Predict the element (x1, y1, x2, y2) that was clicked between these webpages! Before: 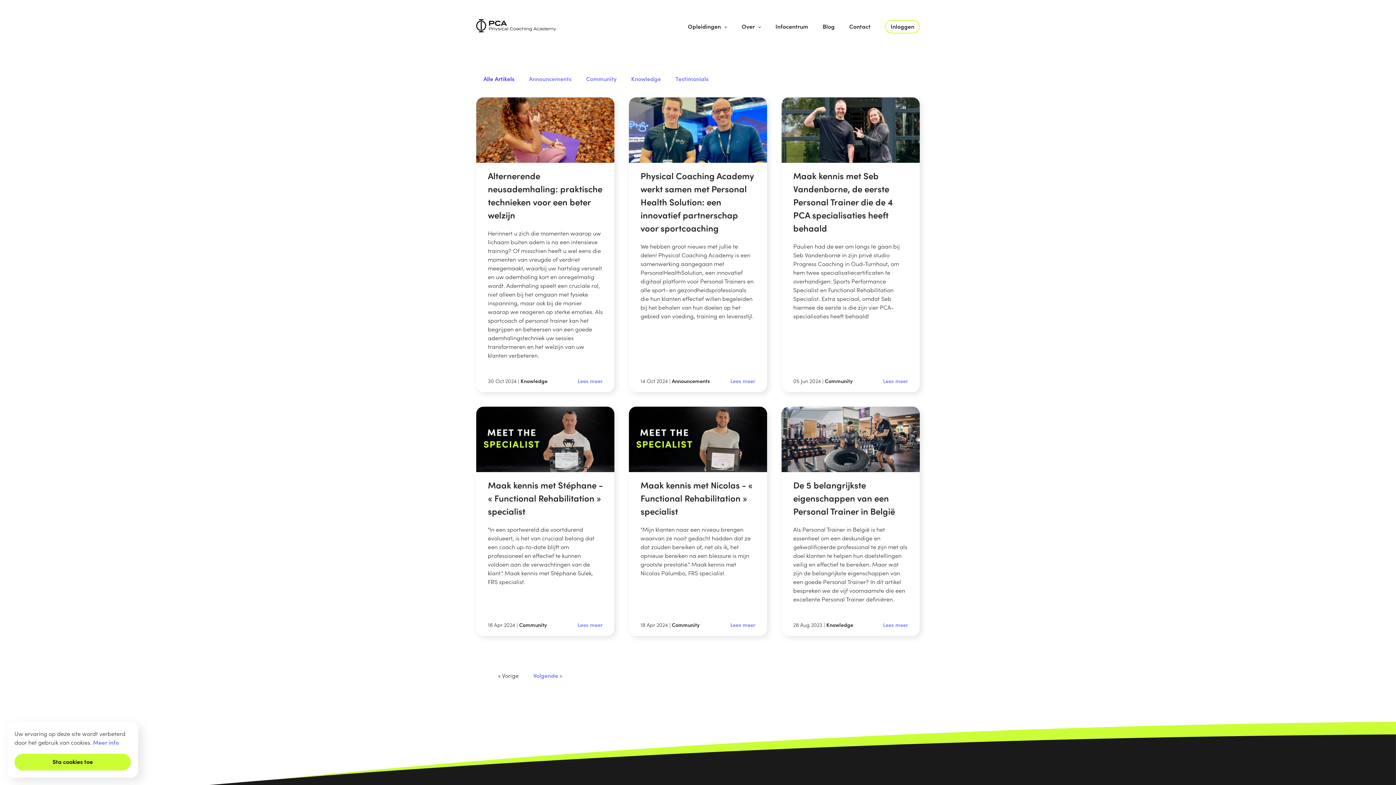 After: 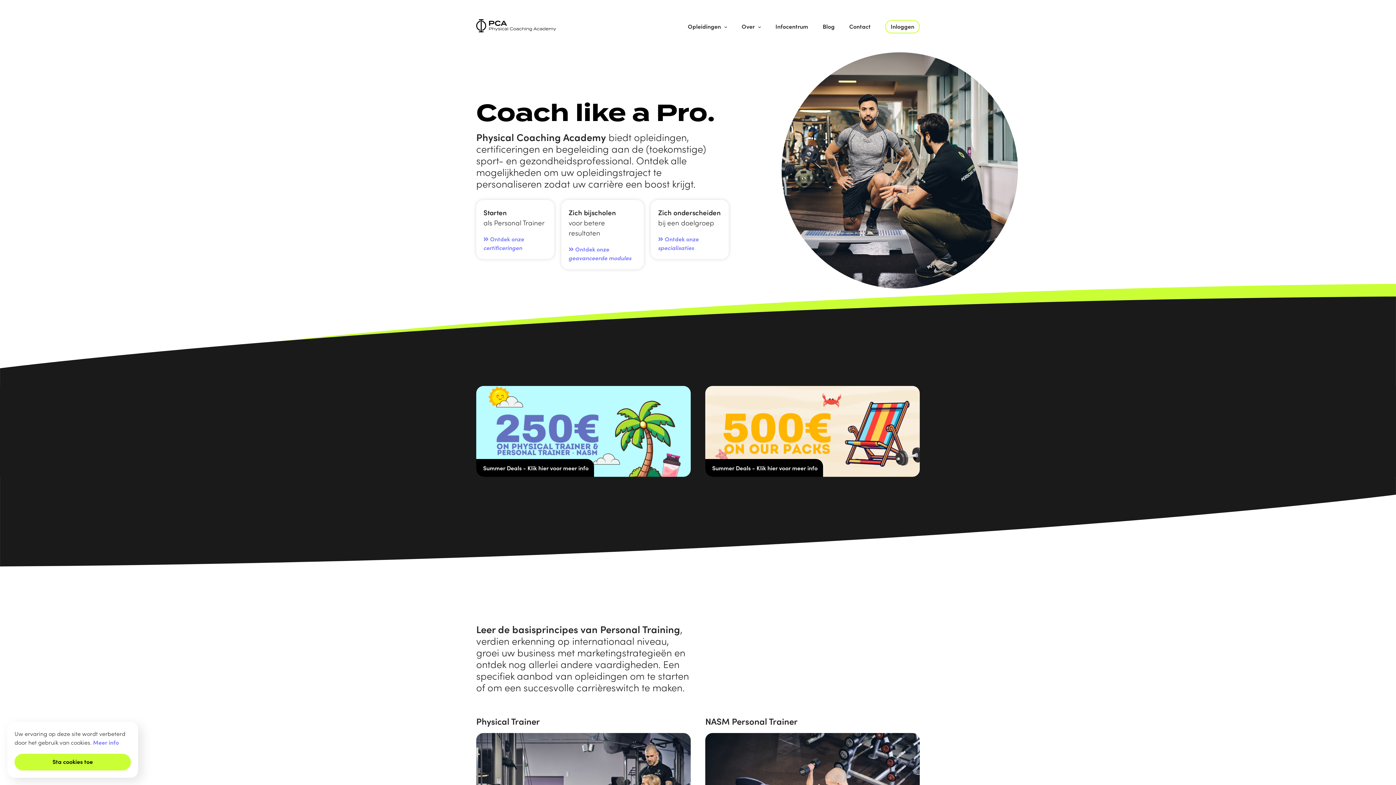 Action: bbox: (476, 25, 556, 33)